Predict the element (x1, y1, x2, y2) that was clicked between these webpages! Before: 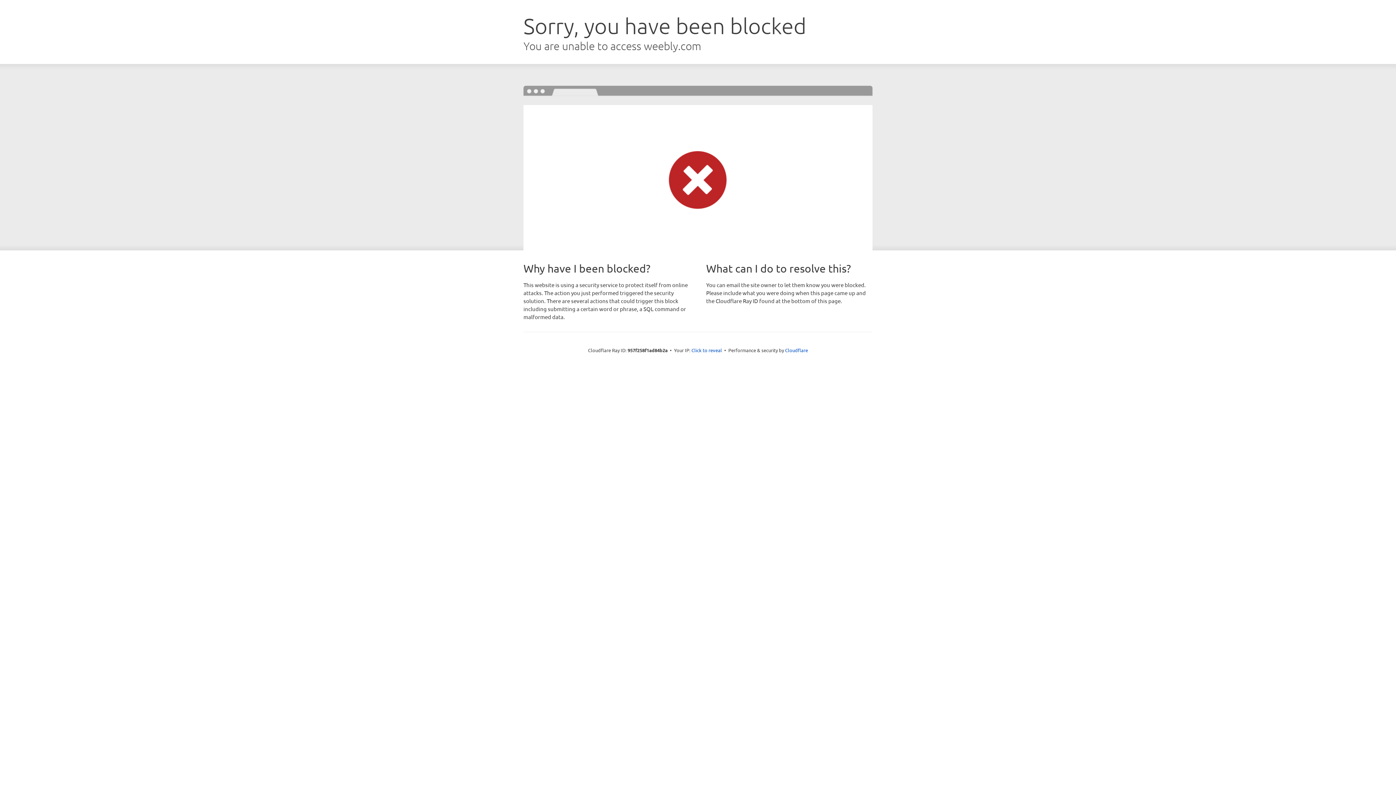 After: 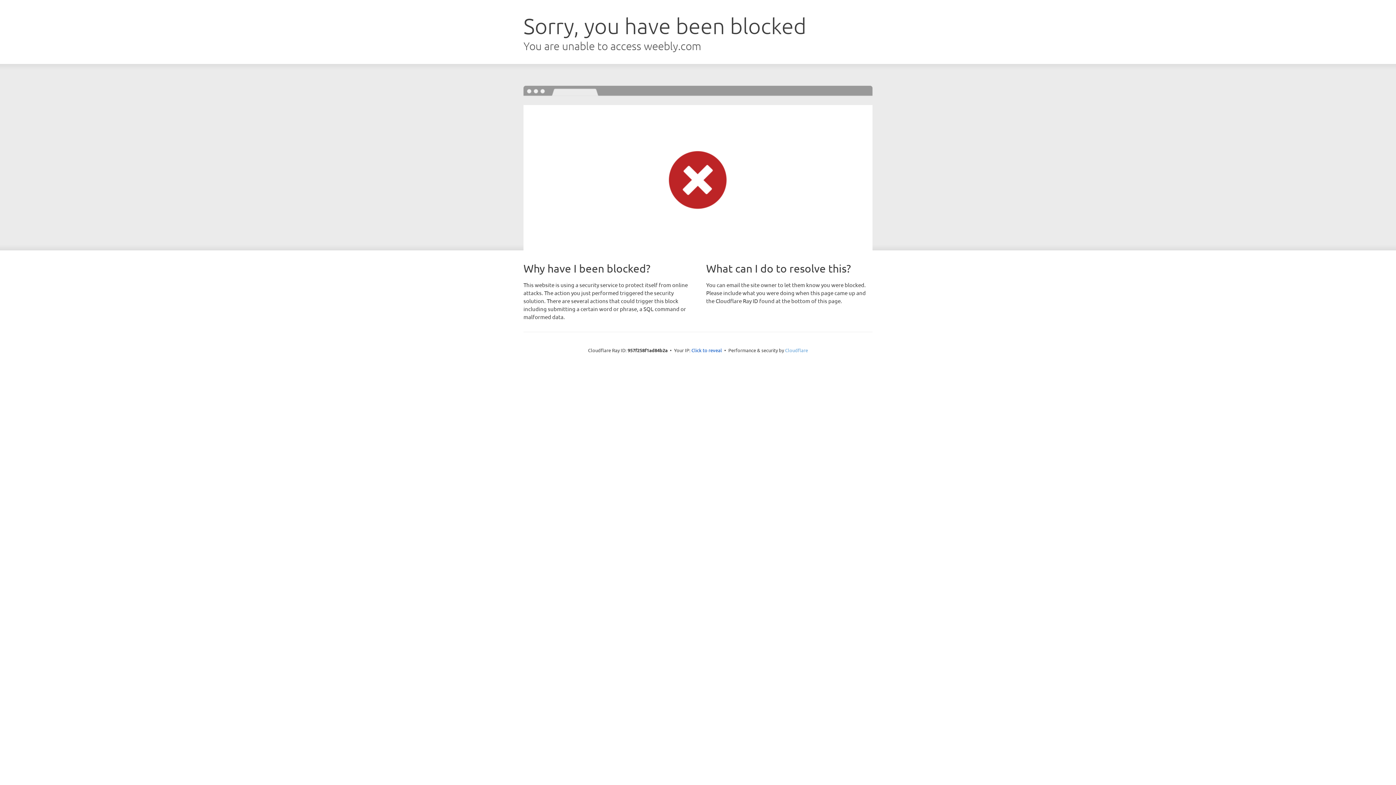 Action: bbox: (785, 347, 808, 353) label: Cloudflare